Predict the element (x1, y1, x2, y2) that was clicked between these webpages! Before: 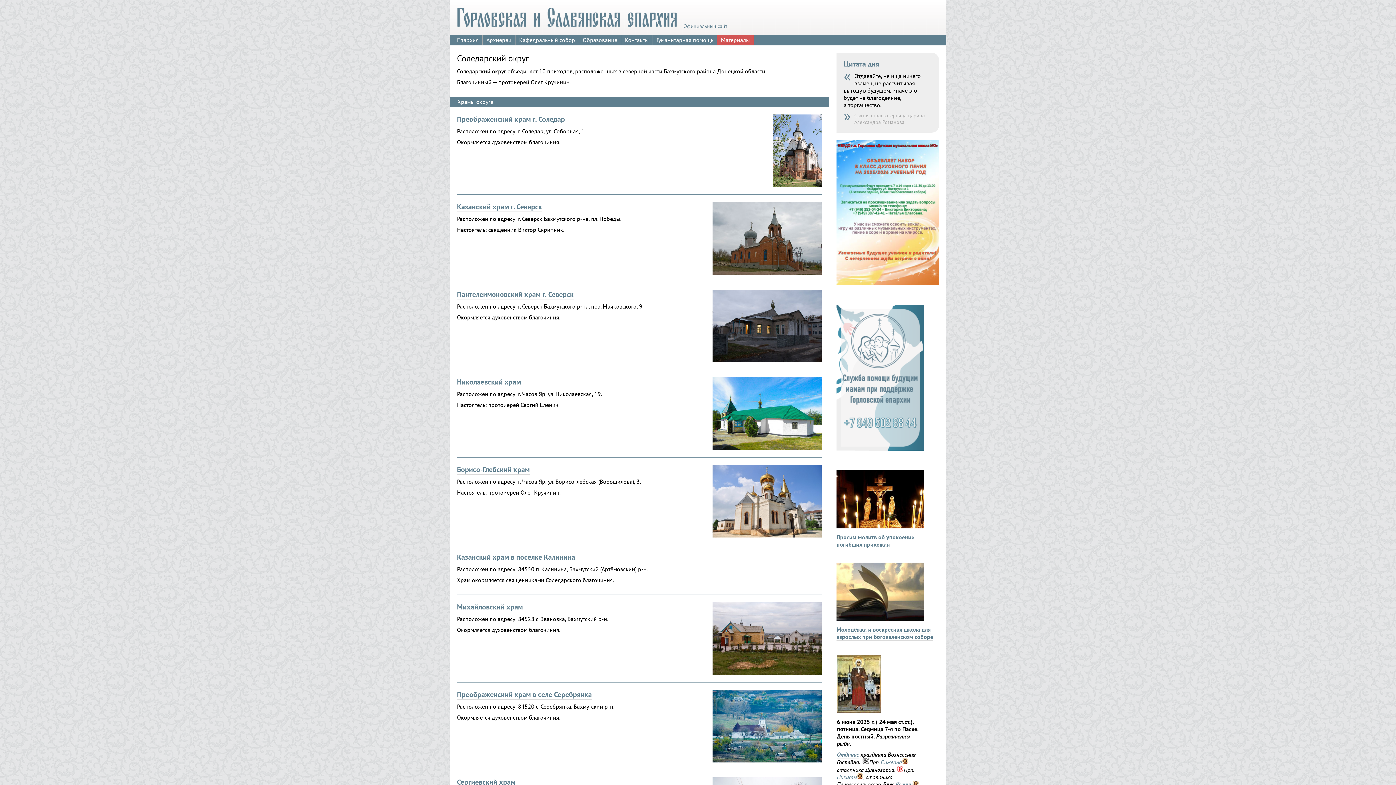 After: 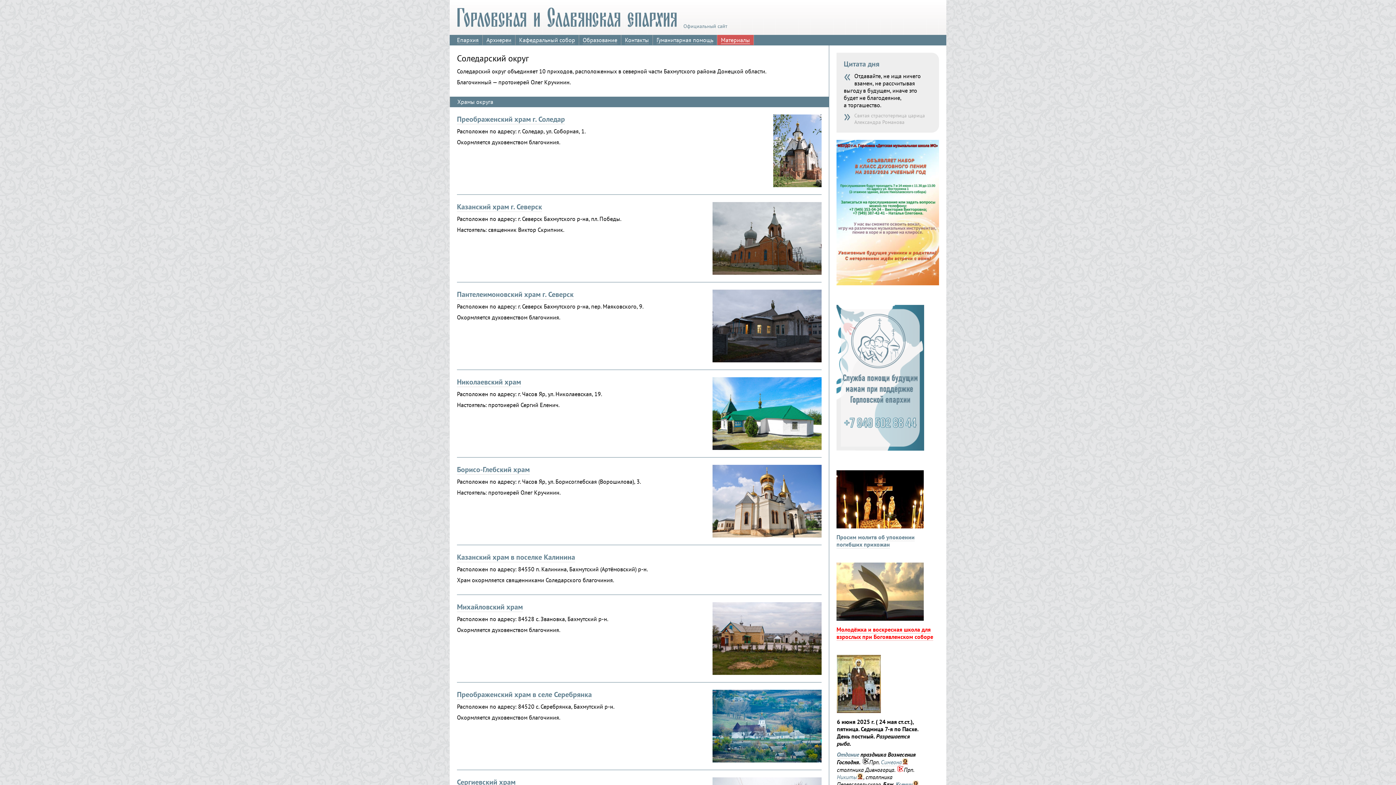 Action: label: Молодёжка и воскресная школа для взрослых при Богоявленском соборе bbox: (836, 626, 933, 641)